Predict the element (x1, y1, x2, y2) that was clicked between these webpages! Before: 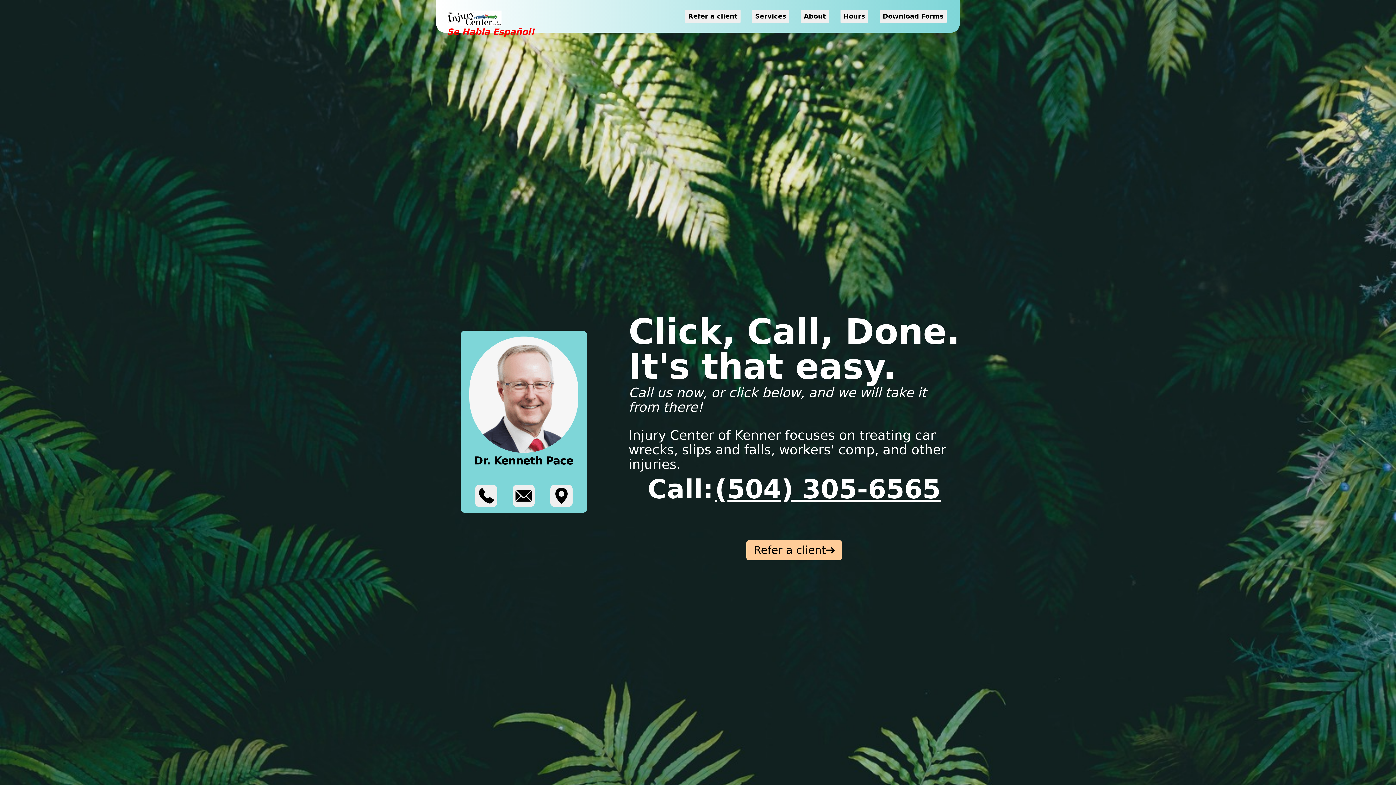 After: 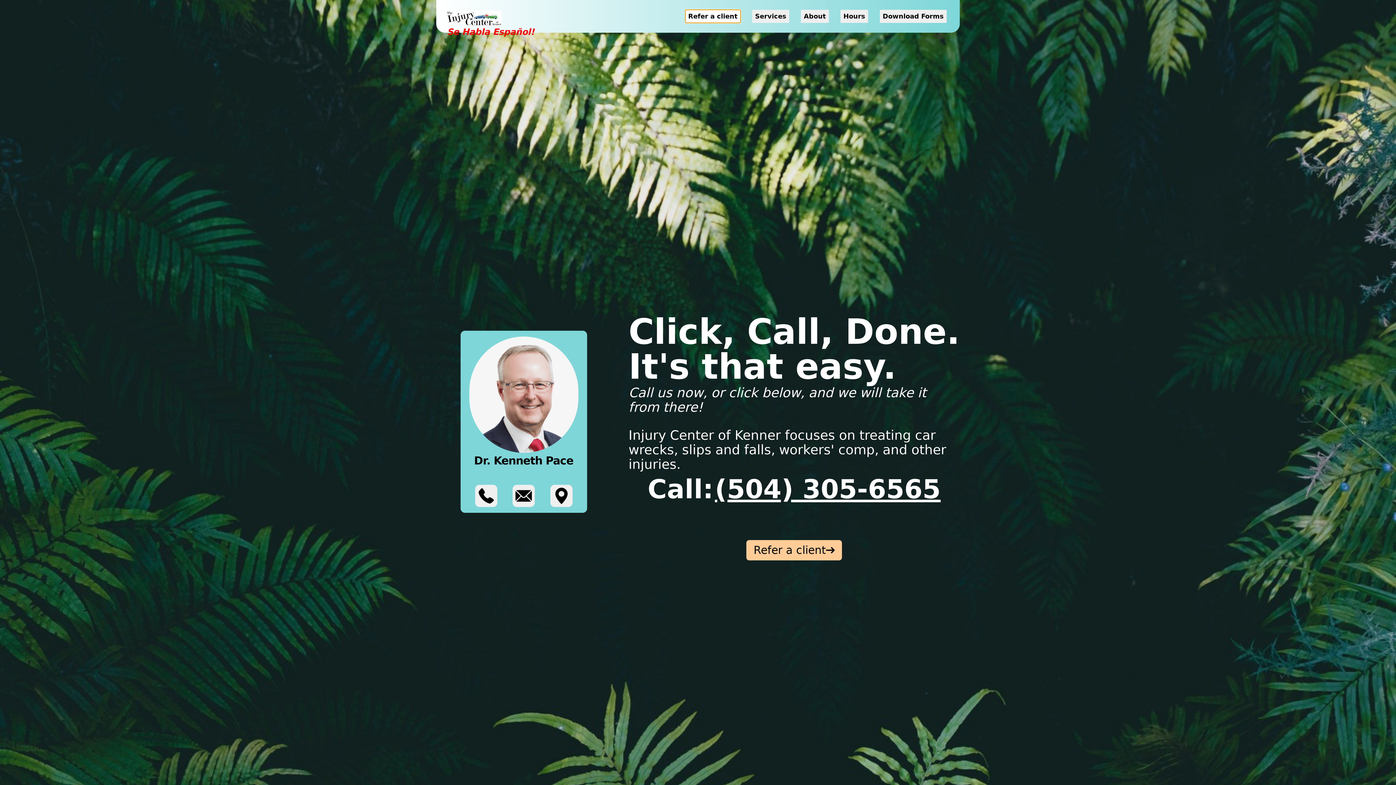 Action: bbox: (685, 9, 740, 22) label: Refer a client